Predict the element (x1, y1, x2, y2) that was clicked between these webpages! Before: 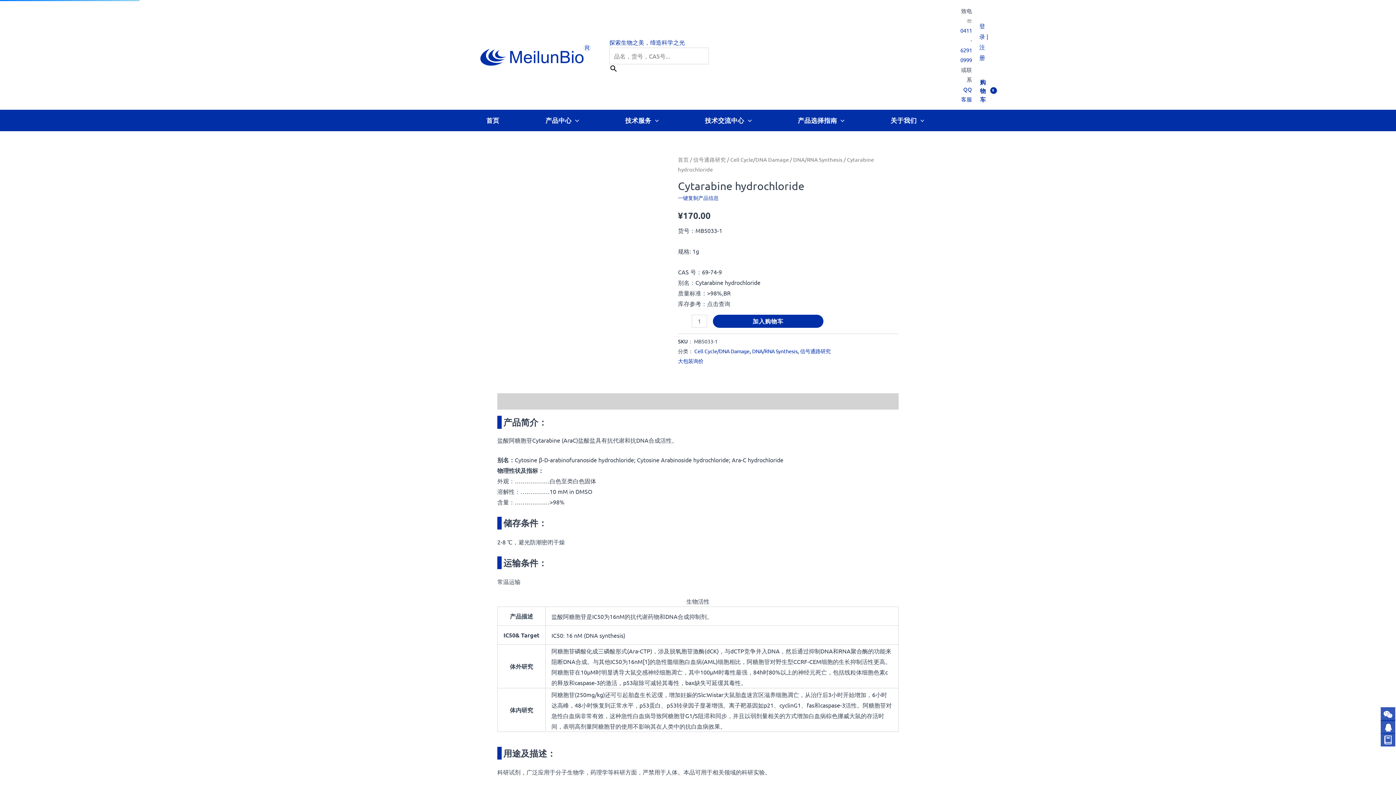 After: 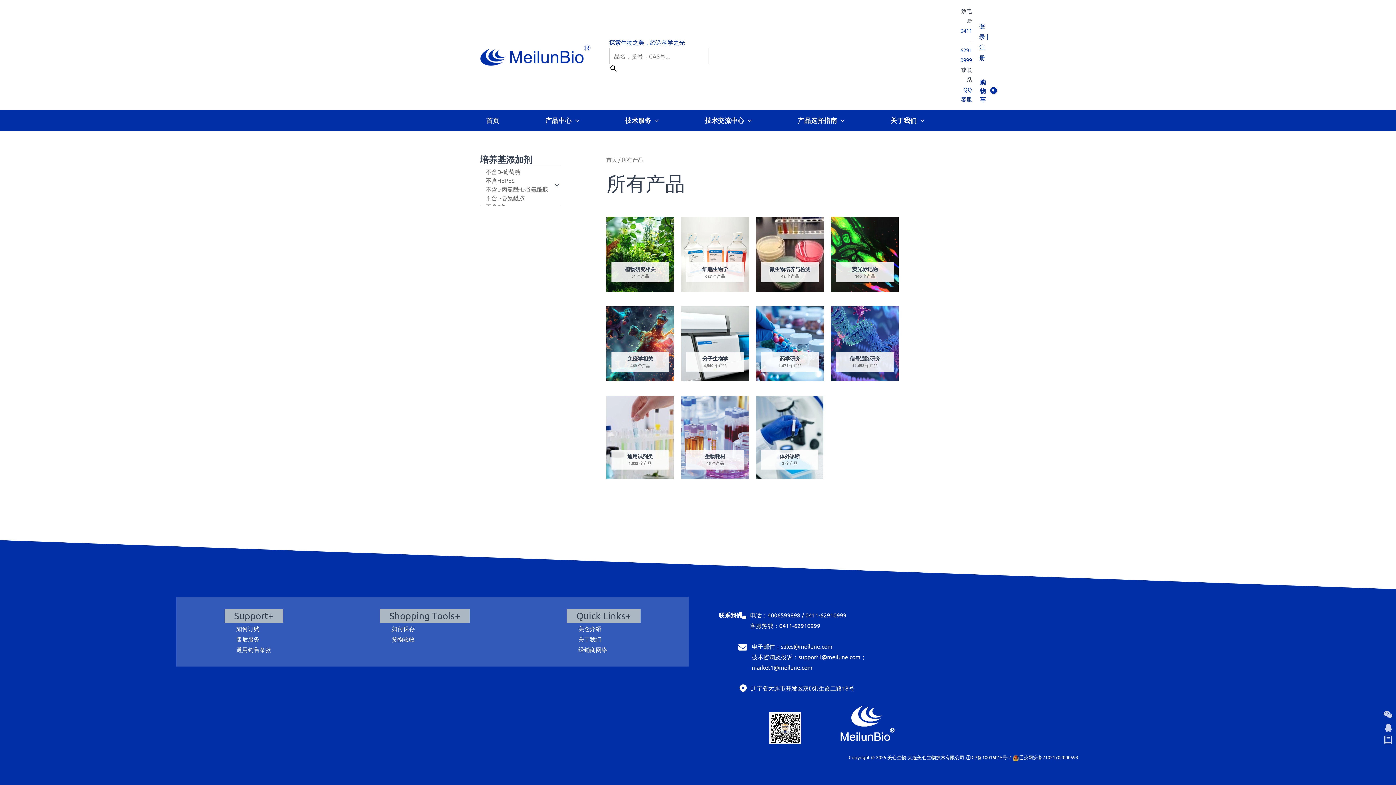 Action: bbox: (539, 109, 585, 130) label: 产品中心